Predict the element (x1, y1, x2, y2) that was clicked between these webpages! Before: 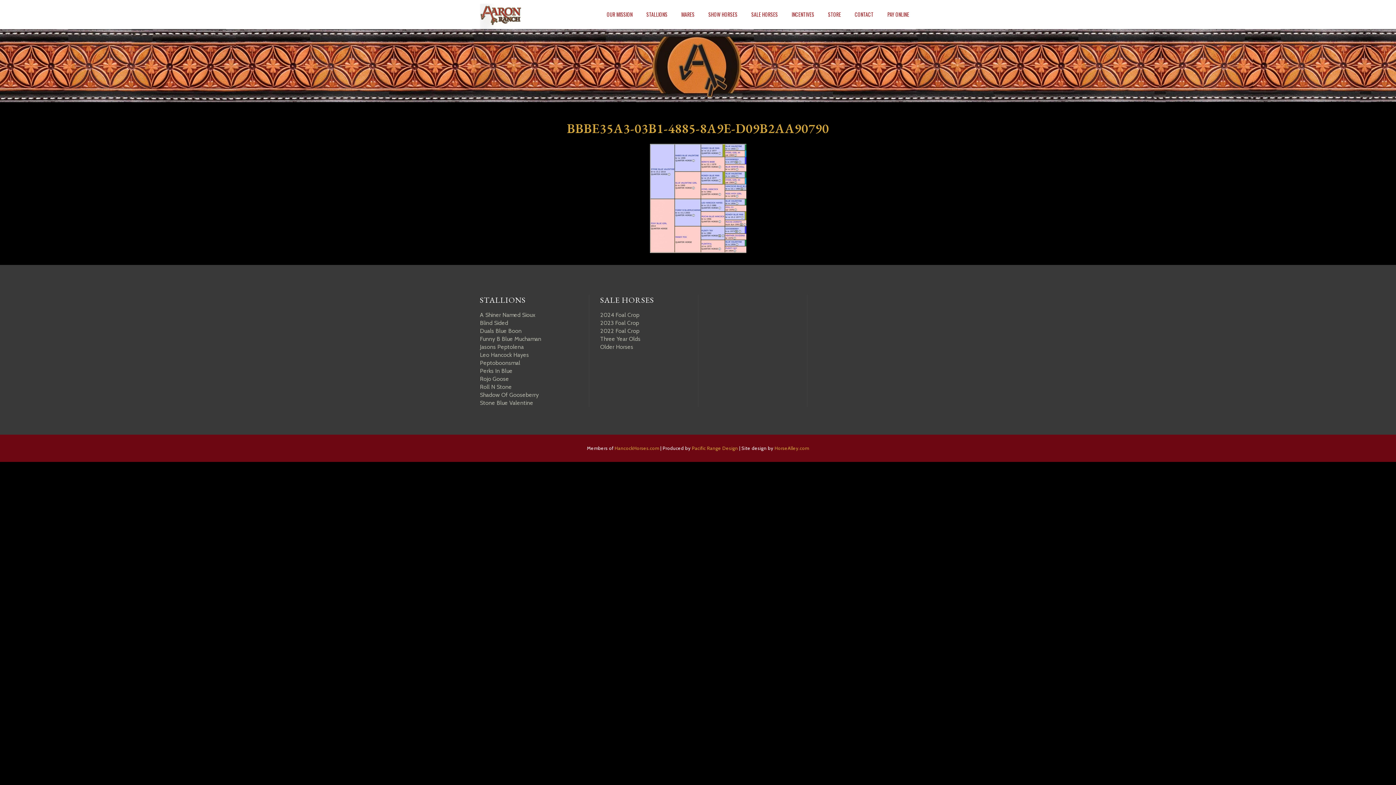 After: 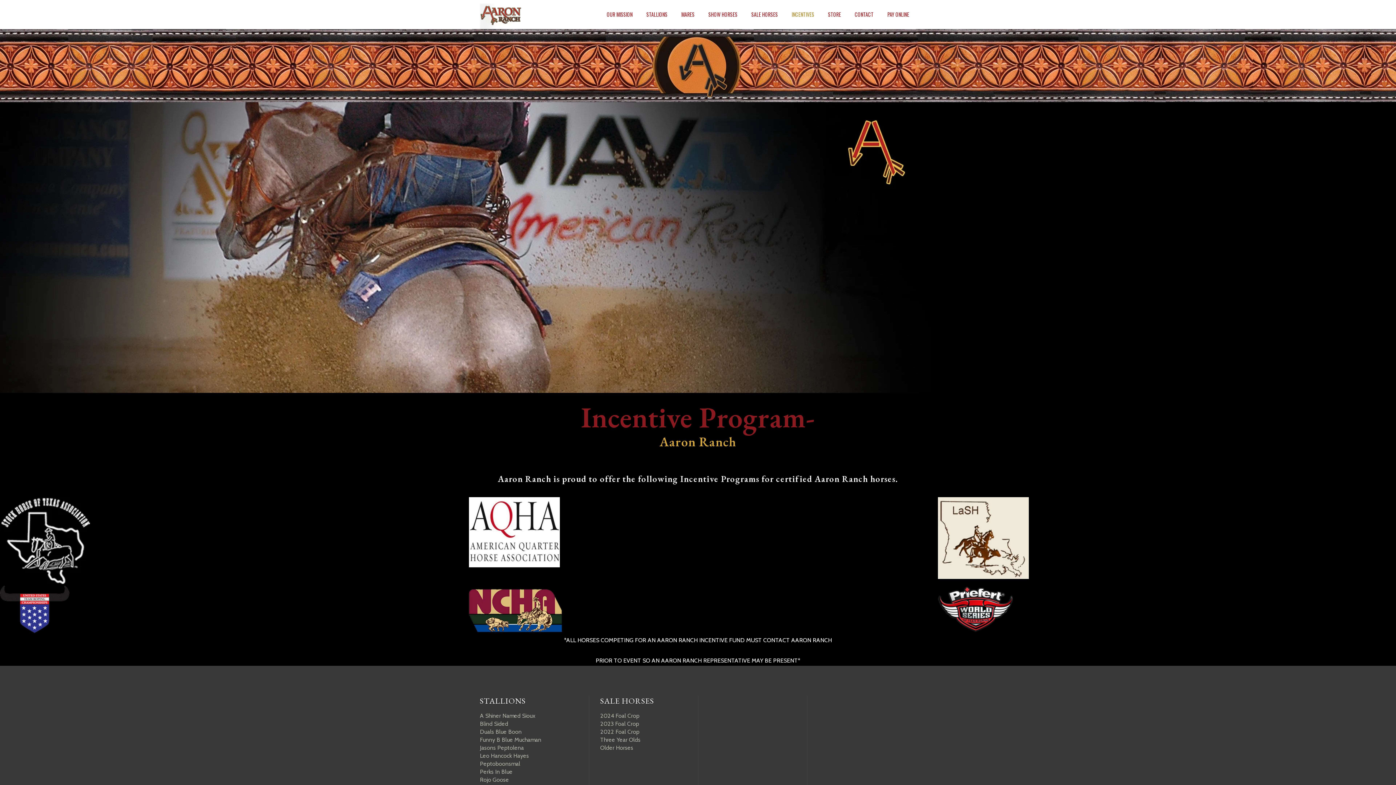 Action: label: INCENTIVES bbox: (785, 0, 821, 29)